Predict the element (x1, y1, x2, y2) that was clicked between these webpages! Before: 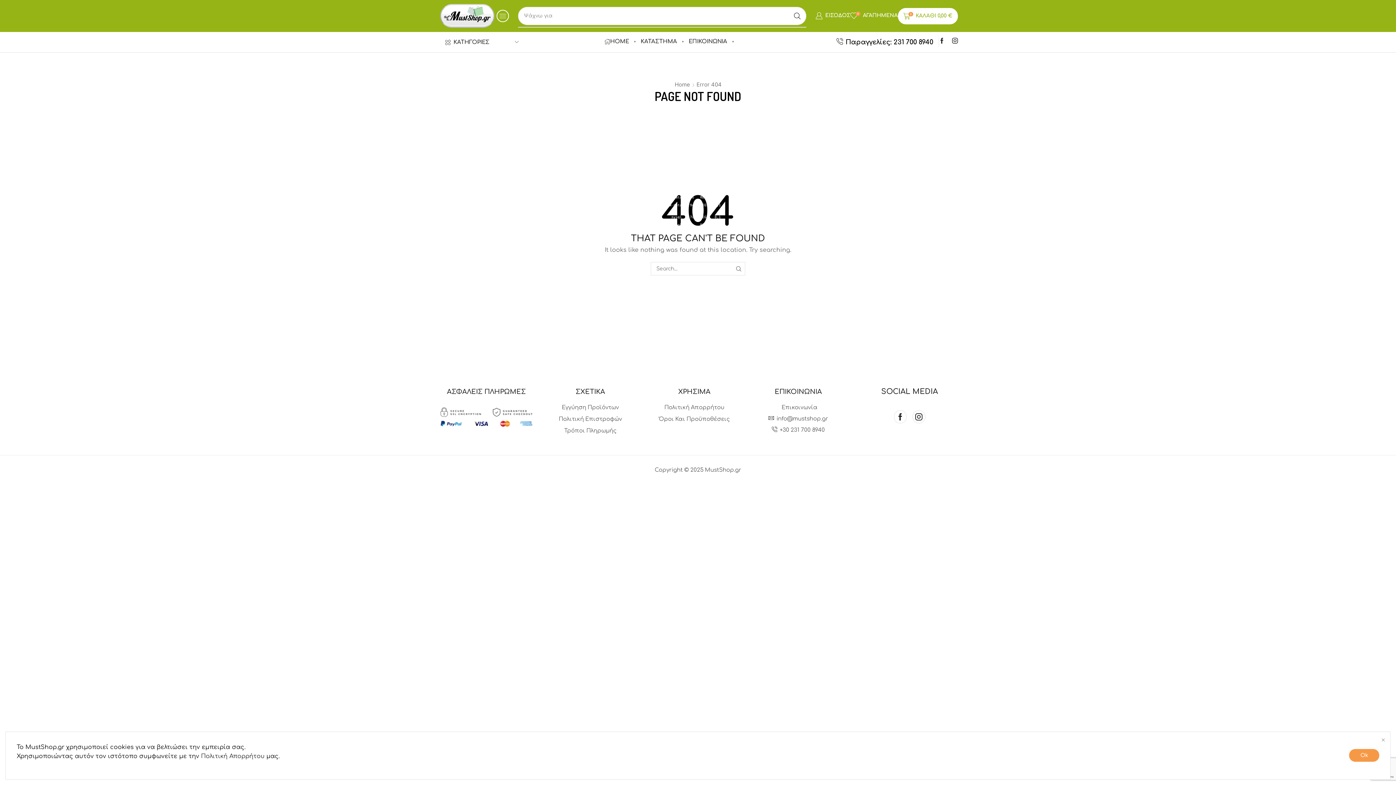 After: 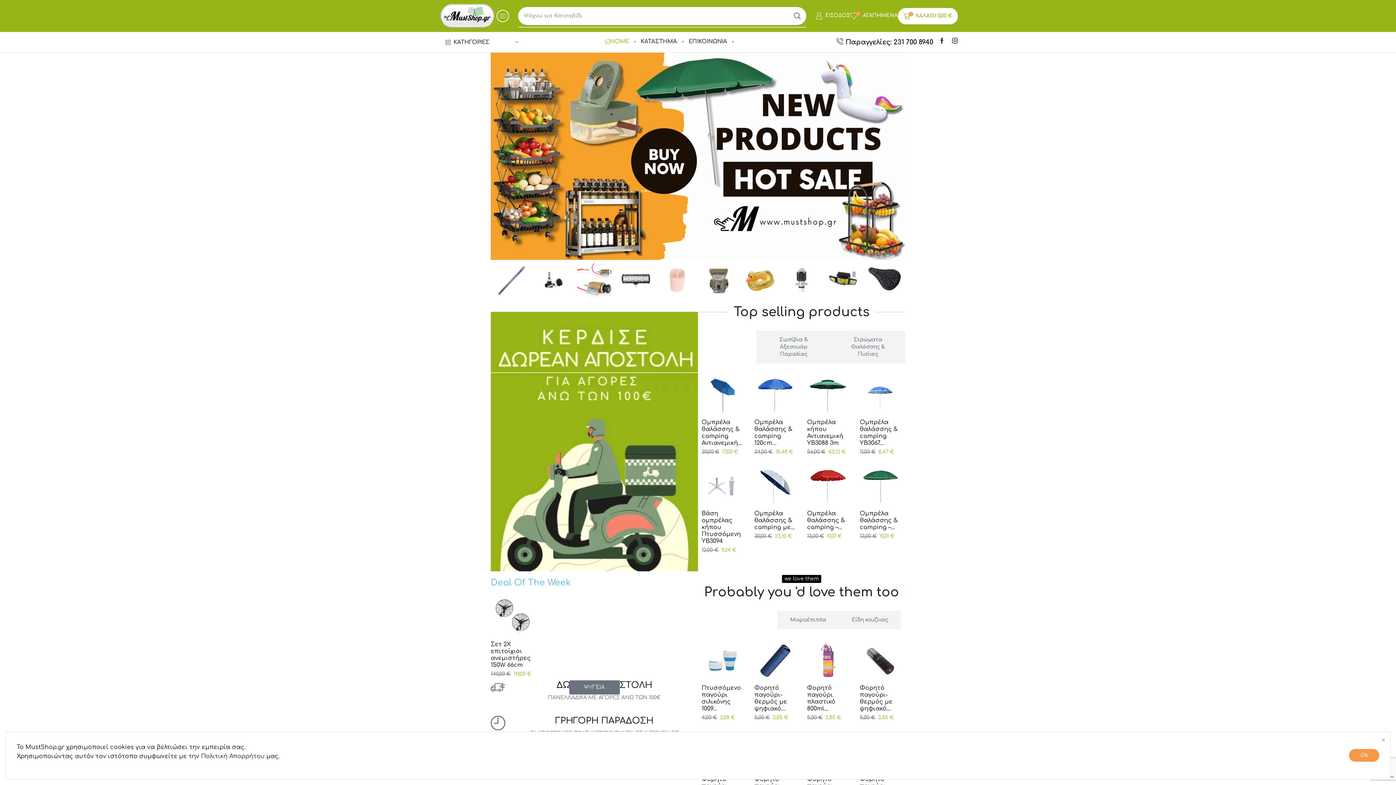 Action: label: HOME bbox: (604, 32, 629, 50)